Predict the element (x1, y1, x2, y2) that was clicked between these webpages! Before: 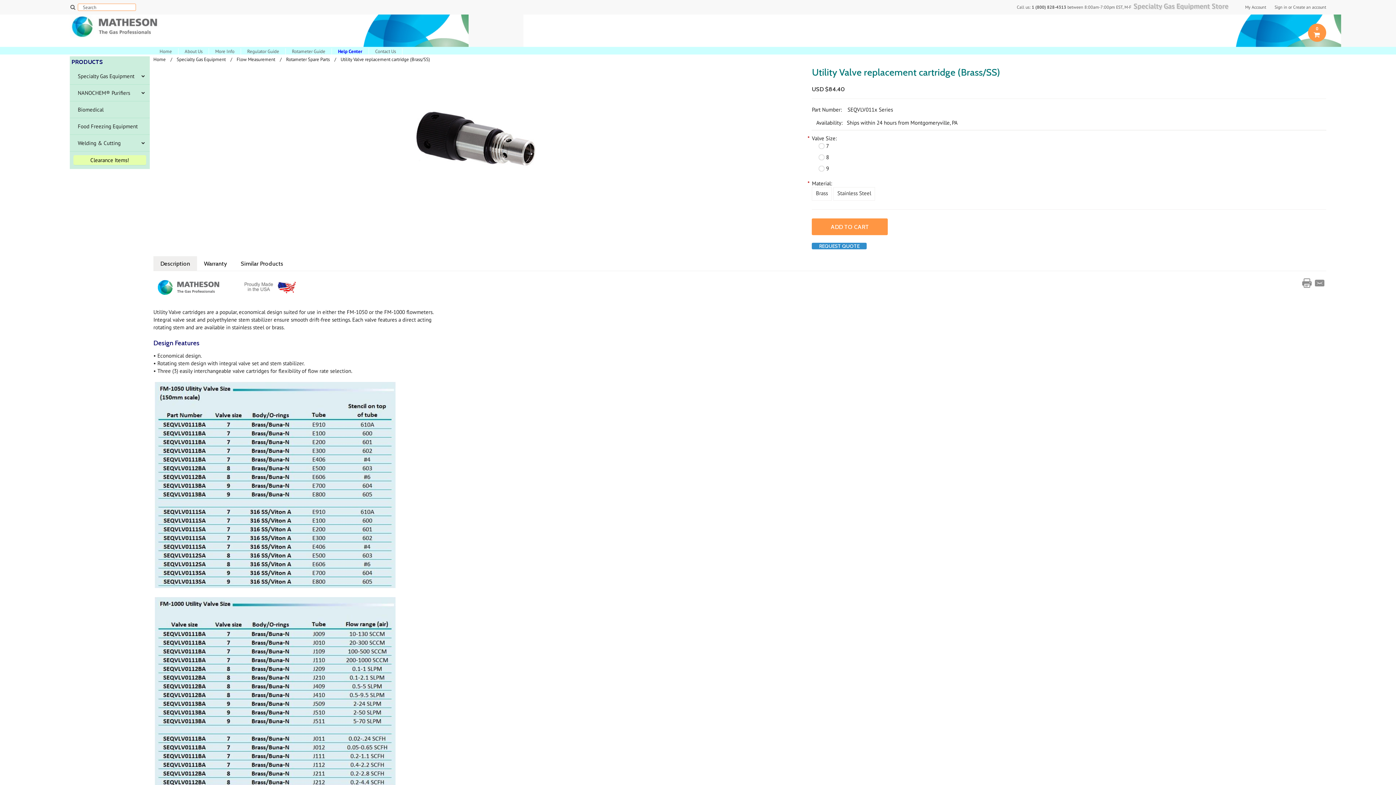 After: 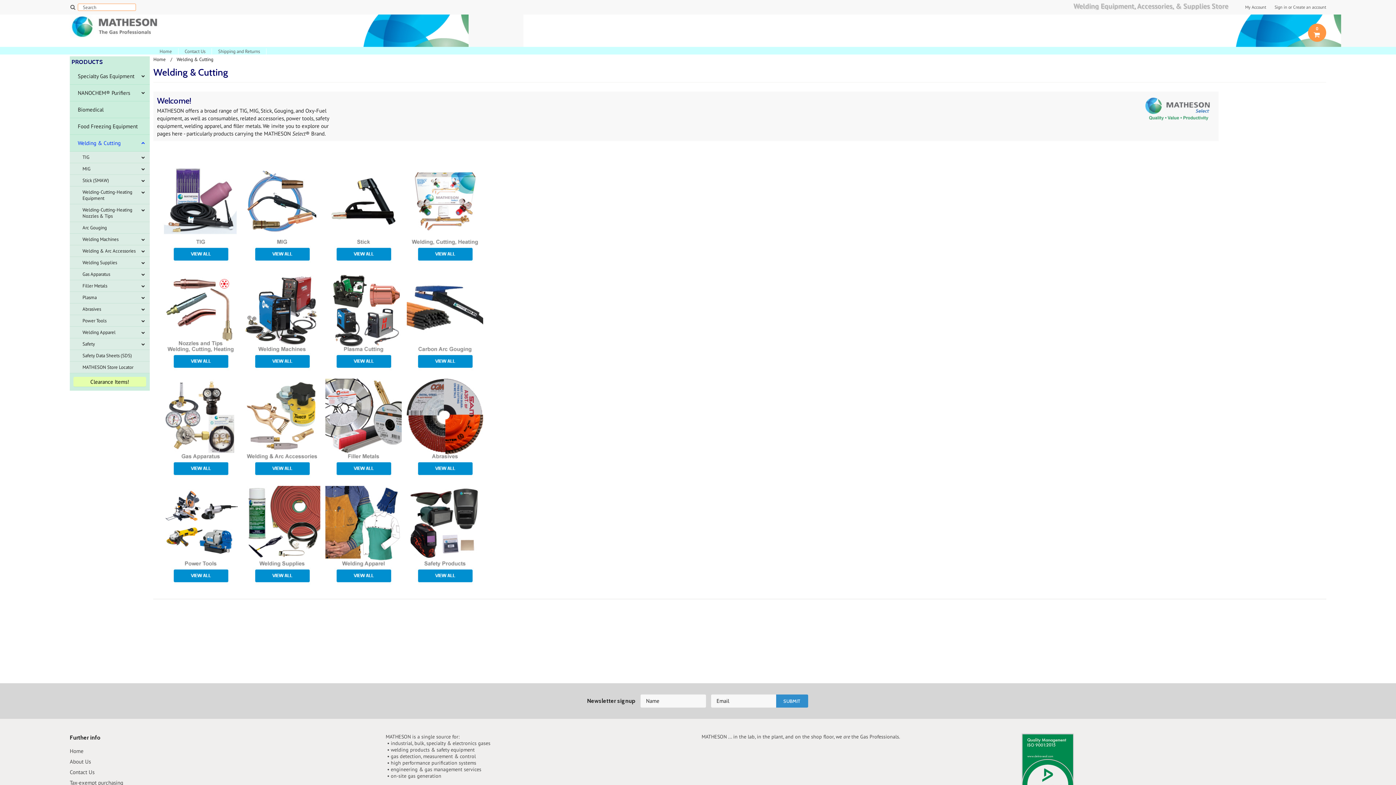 Action: label: Welding & Cutting bbox: (69, 134, 149, 151)